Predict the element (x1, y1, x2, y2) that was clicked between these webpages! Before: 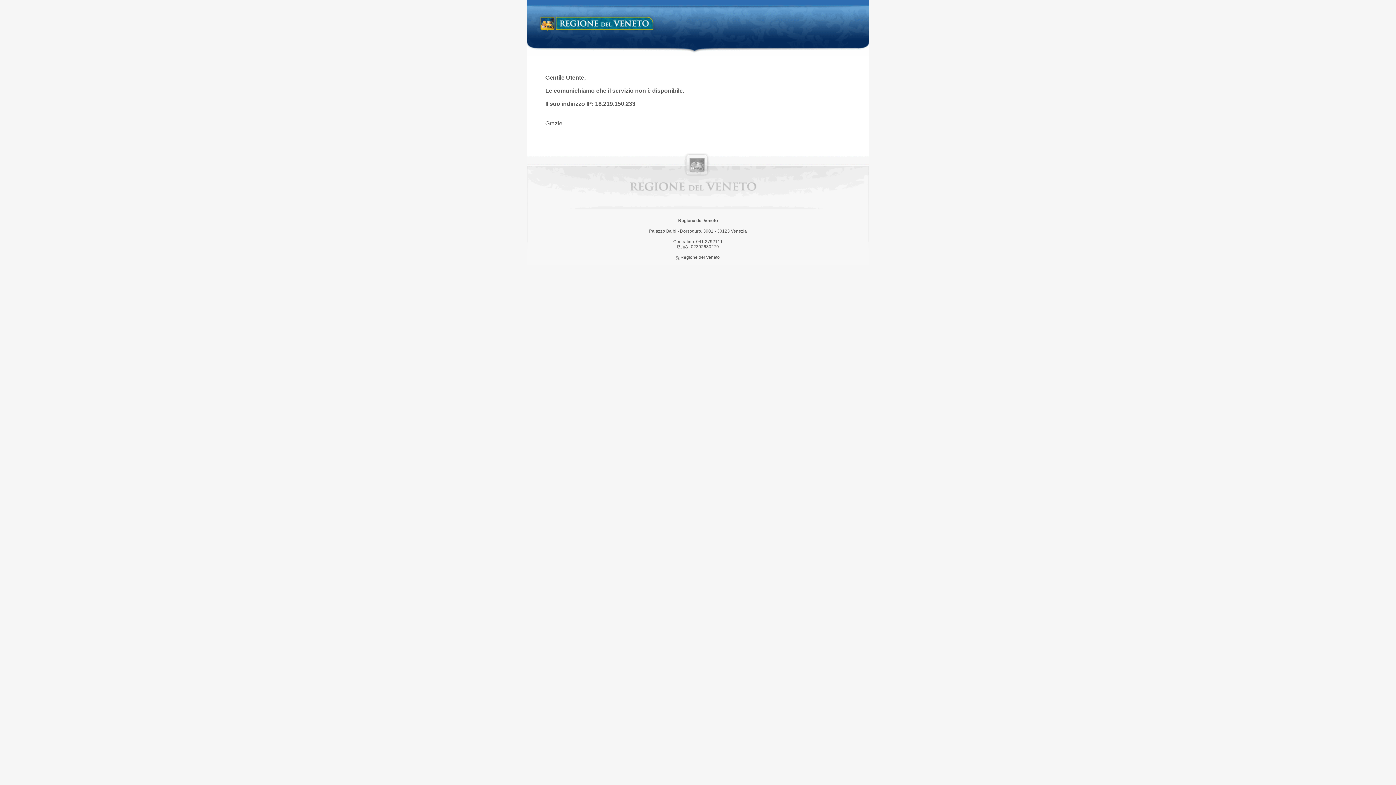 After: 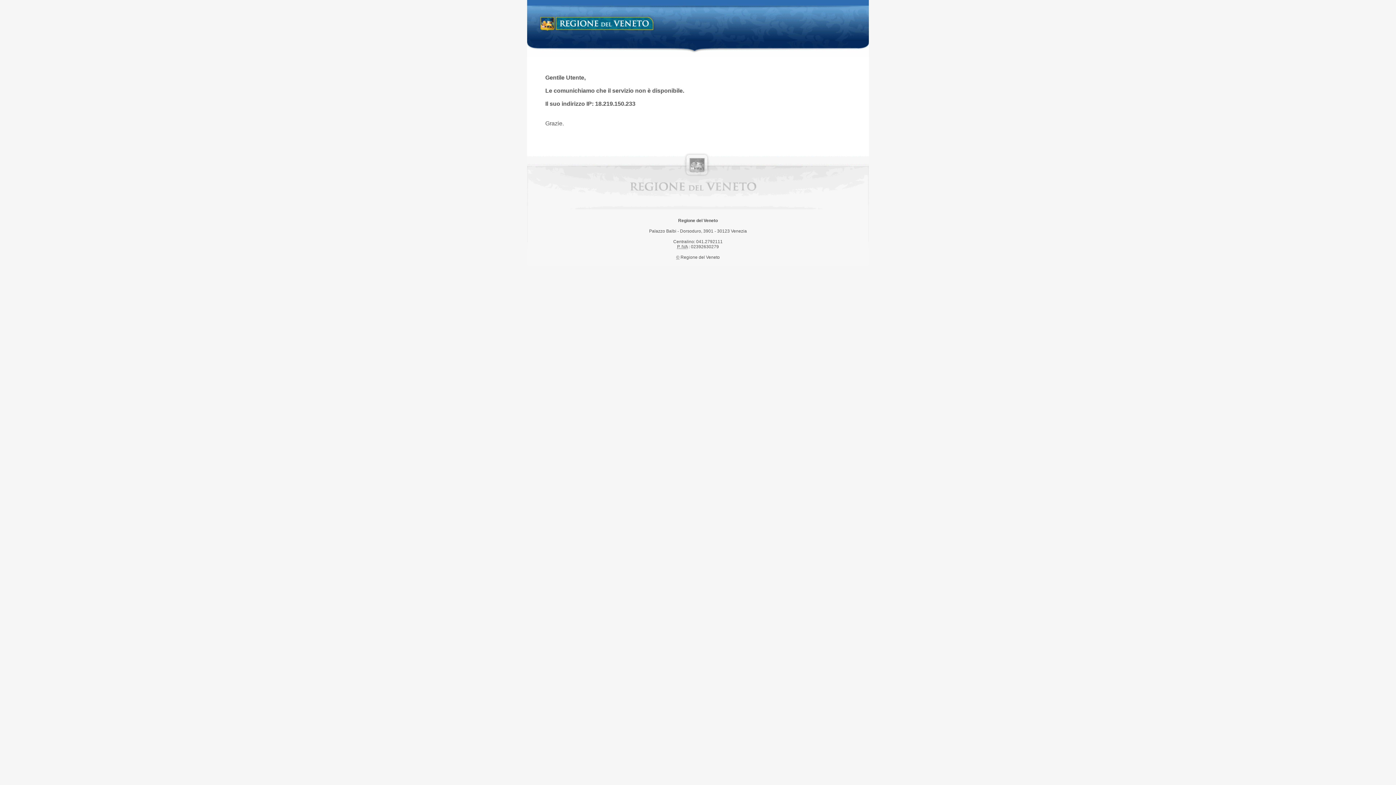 Action: label: Regione del Veneto bbox: (538, 14, 658, 34)